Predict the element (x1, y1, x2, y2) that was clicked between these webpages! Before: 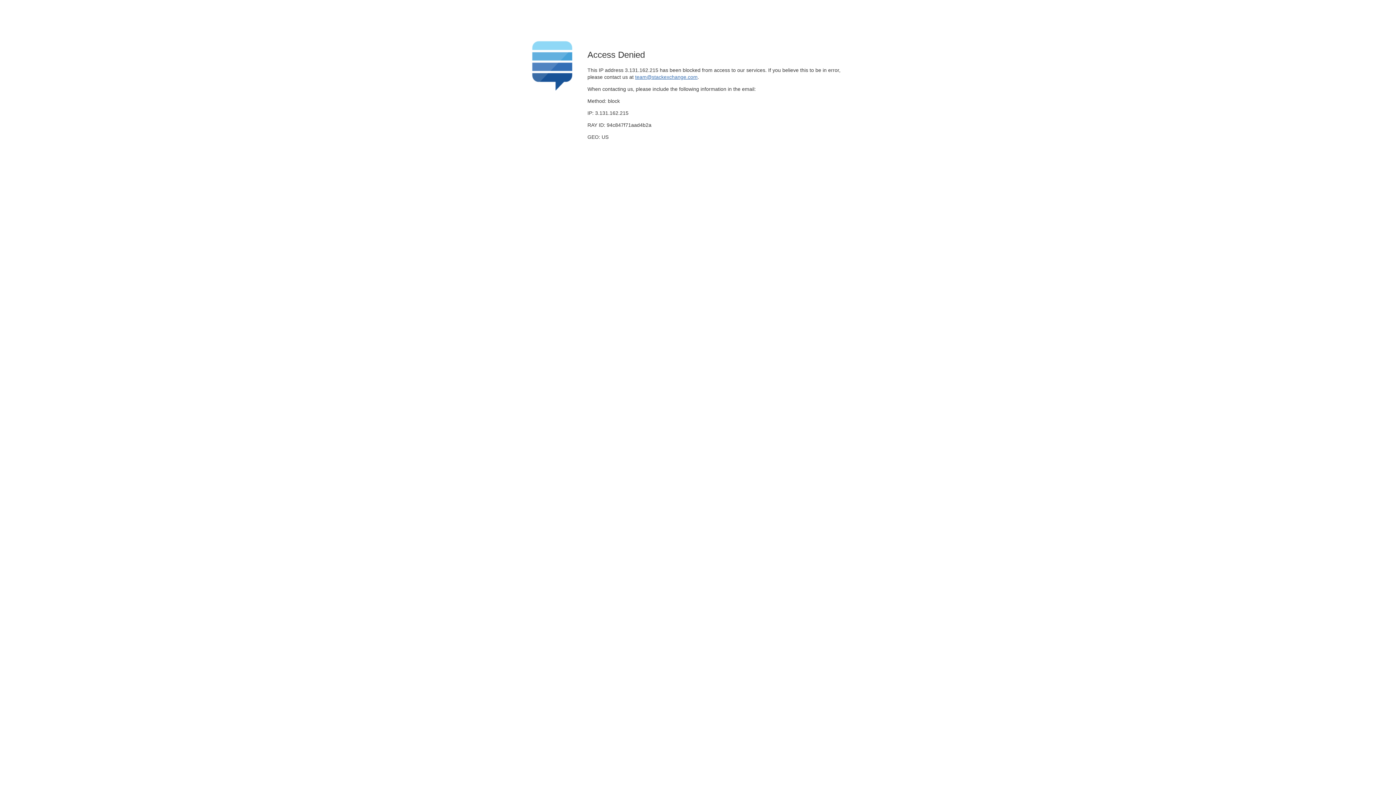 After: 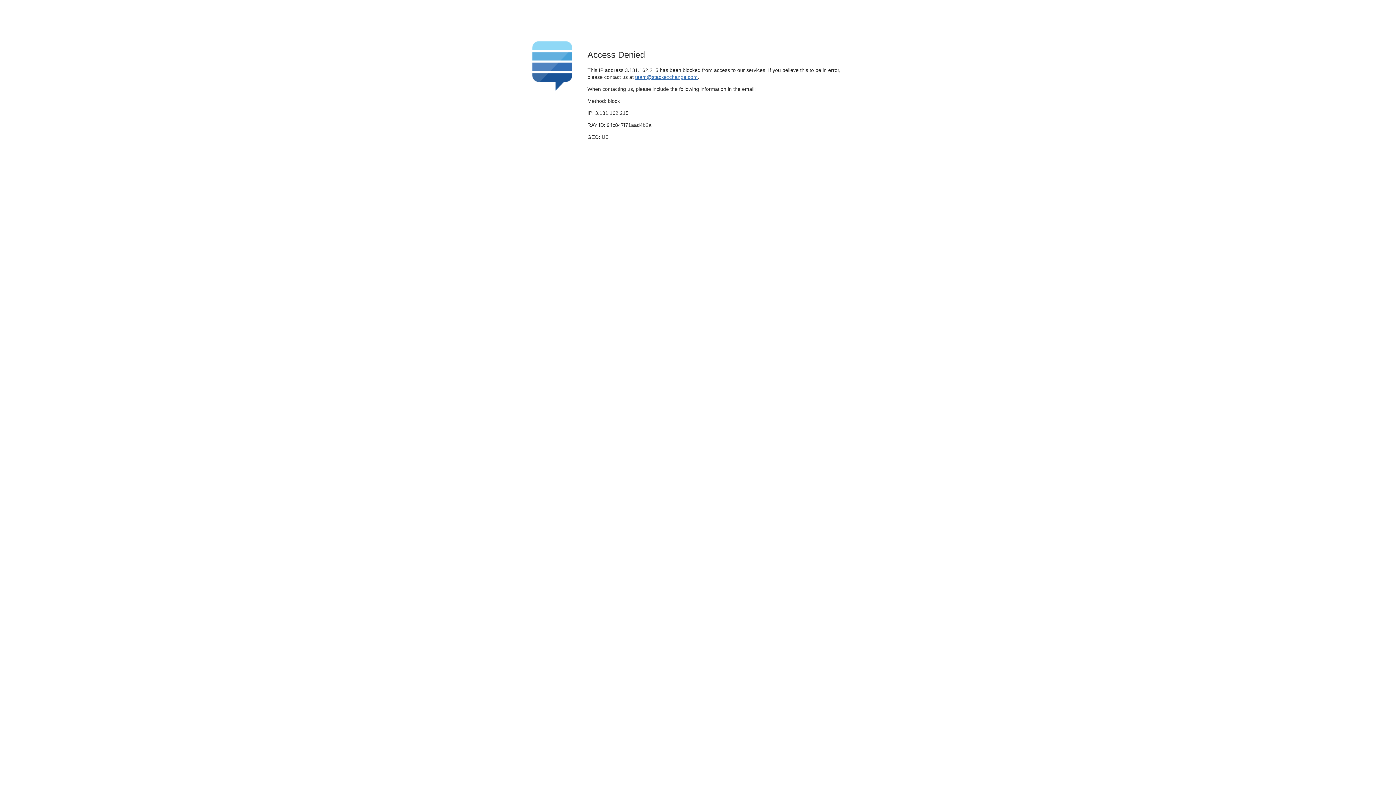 Action: label: team@stackexchange.com bbox: (635, 74, 697, 79)